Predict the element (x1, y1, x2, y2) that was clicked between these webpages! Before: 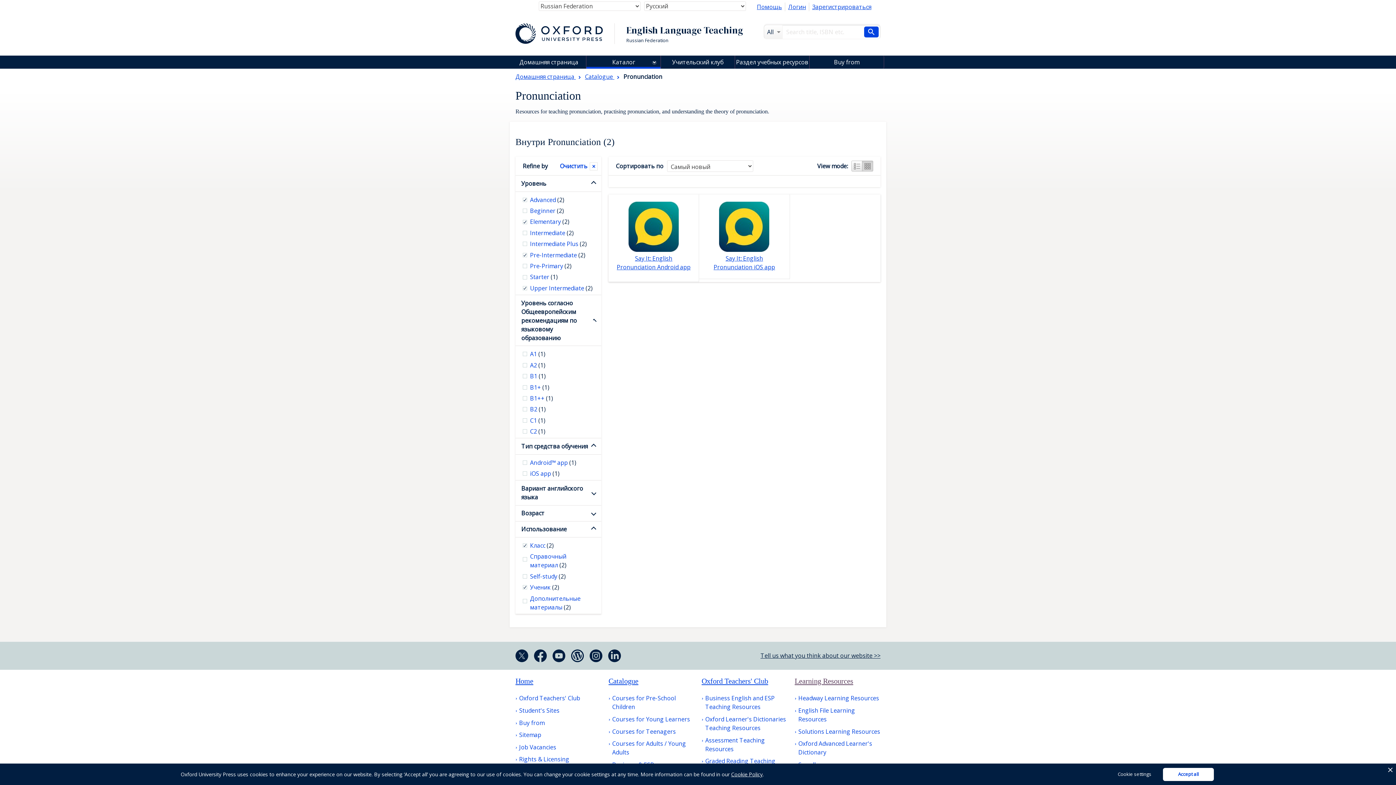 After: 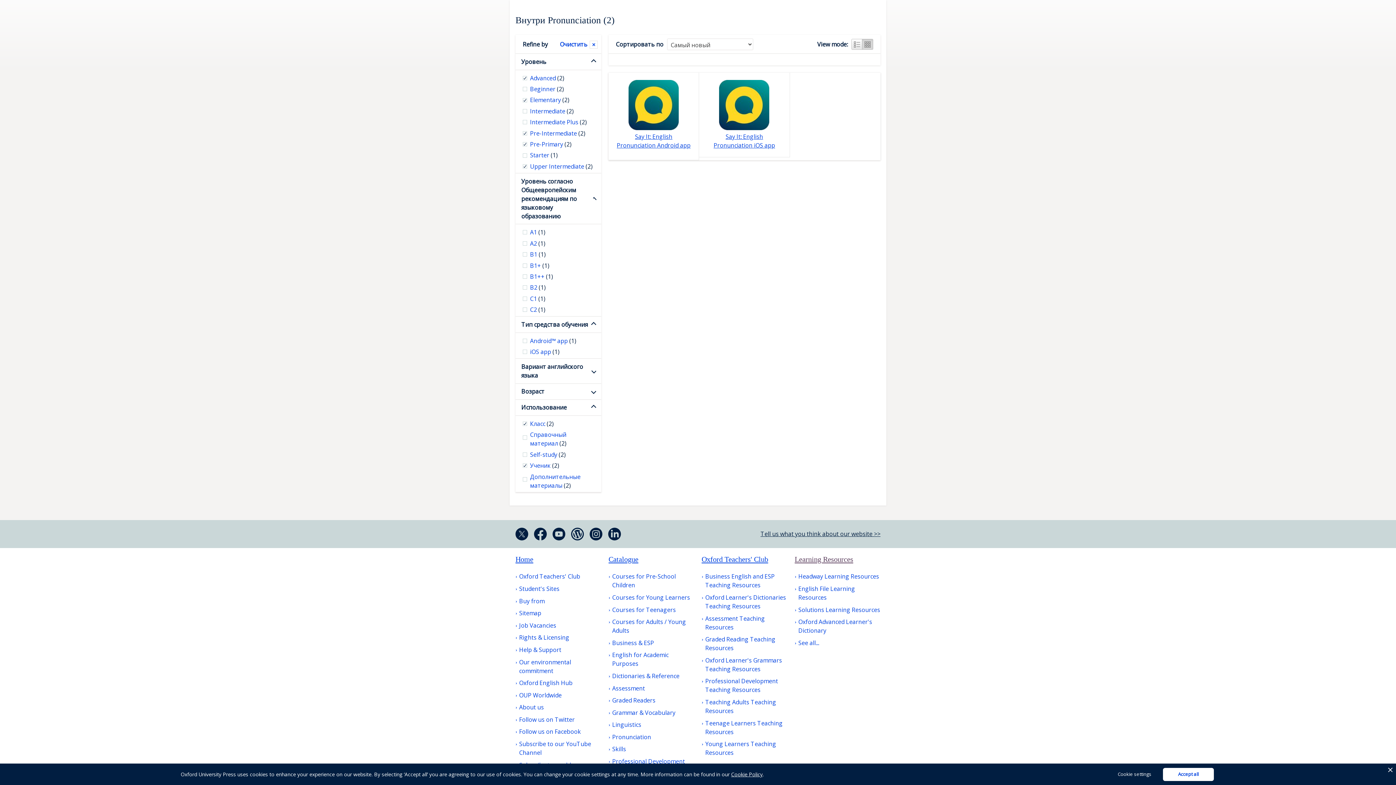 Action: label: Pre-Primary (2) bbox: (522, 261, 594, 272)